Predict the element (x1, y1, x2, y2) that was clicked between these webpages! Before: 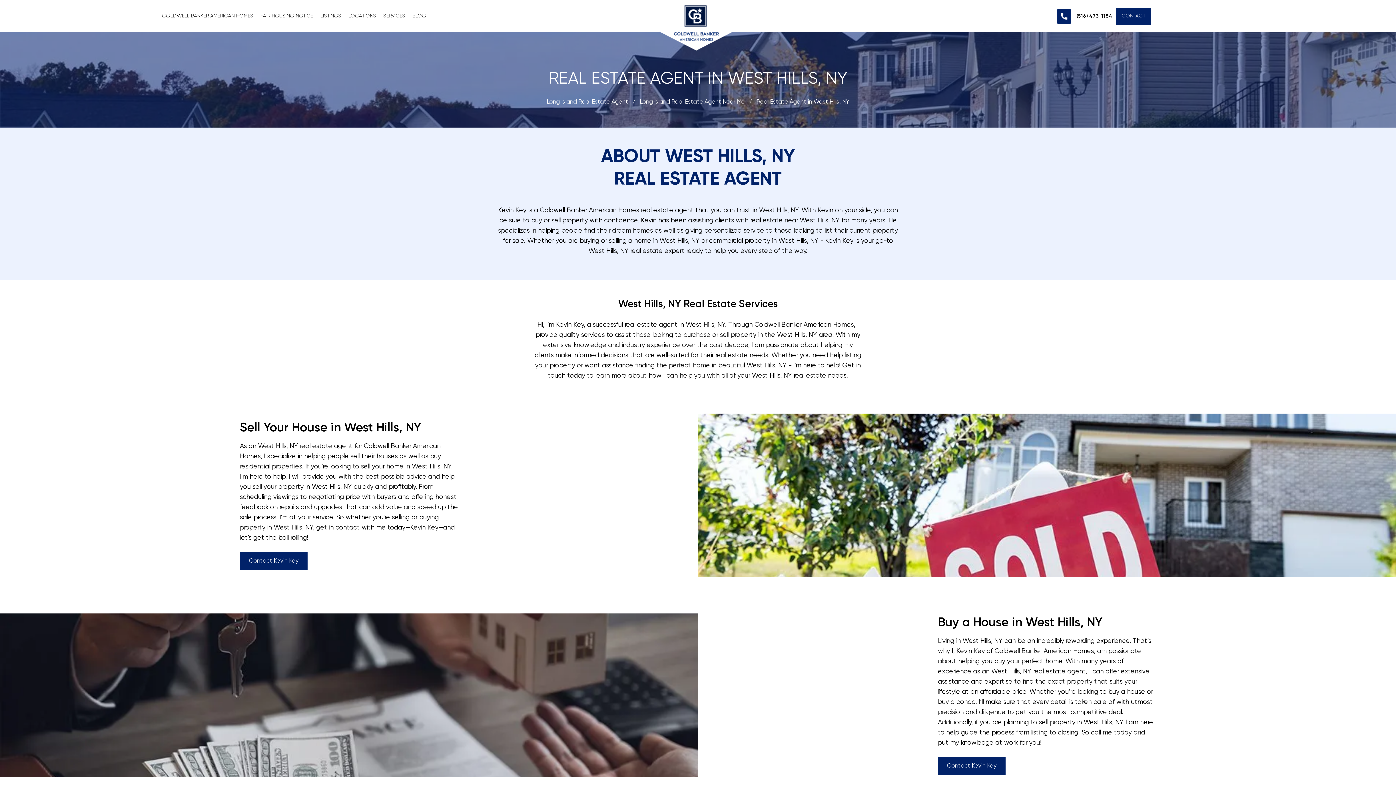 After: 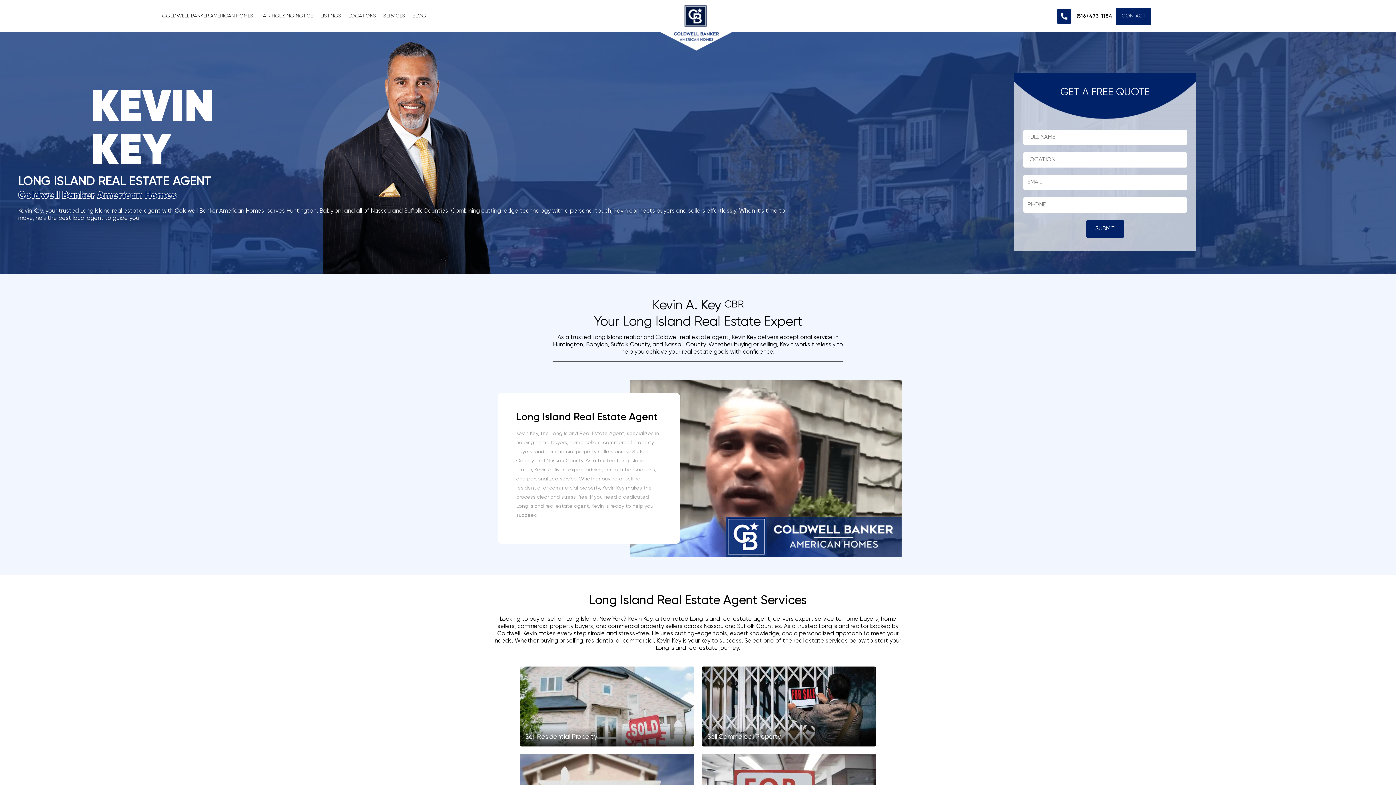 Action: label: Long Island Real Estate Agent bbox: (546, 99, 628, 105)